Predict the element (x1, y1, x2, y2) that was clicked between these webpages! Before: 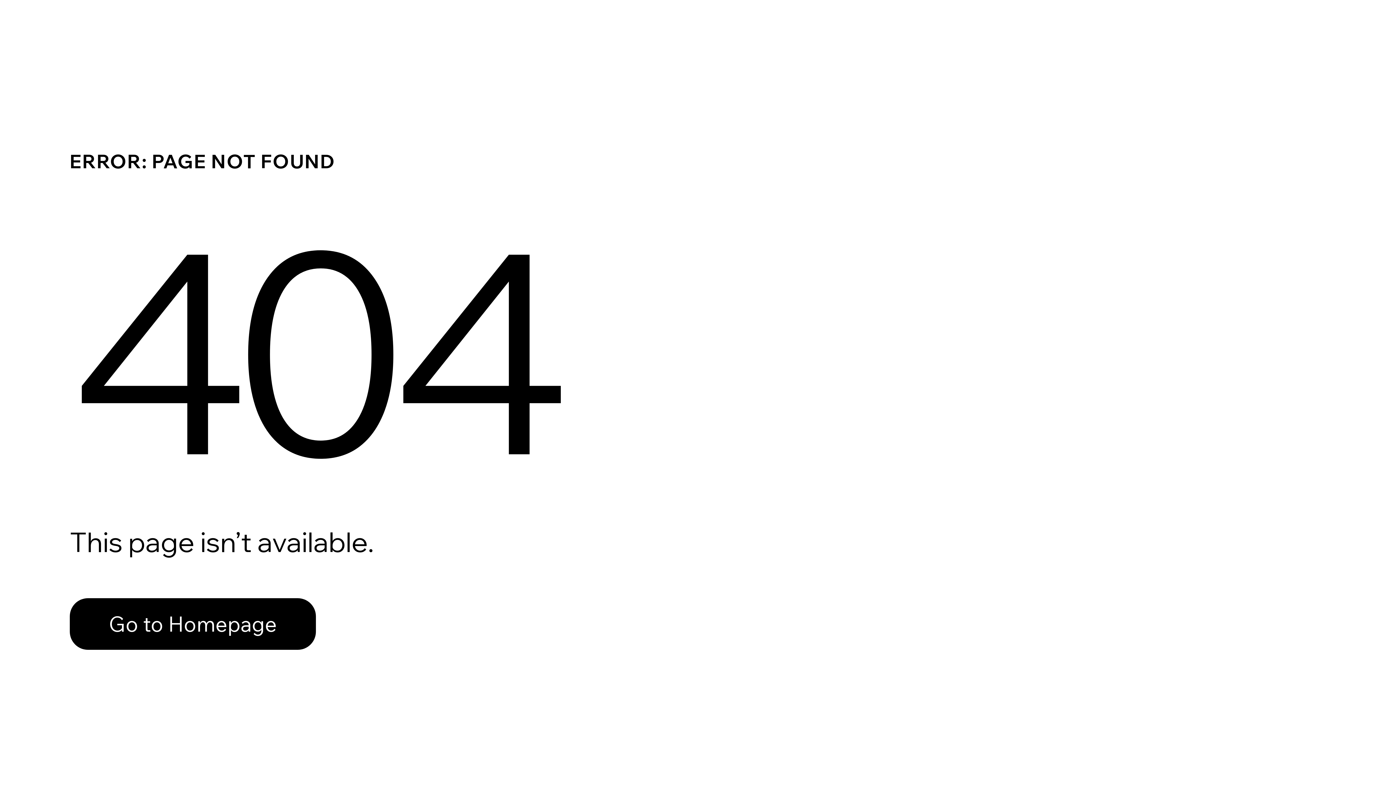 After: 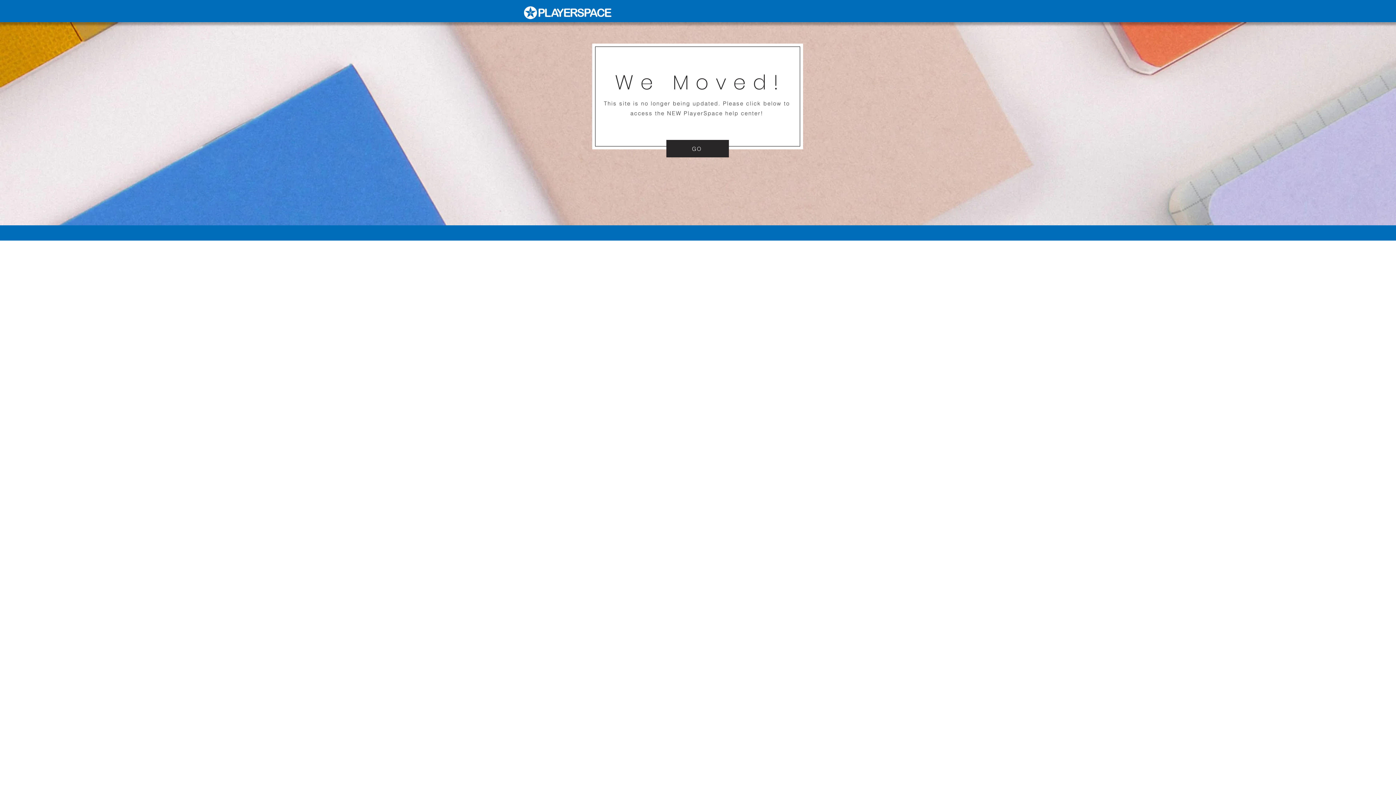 Action: label: Go to Homepage bbox: (69, 598, 316, 650)